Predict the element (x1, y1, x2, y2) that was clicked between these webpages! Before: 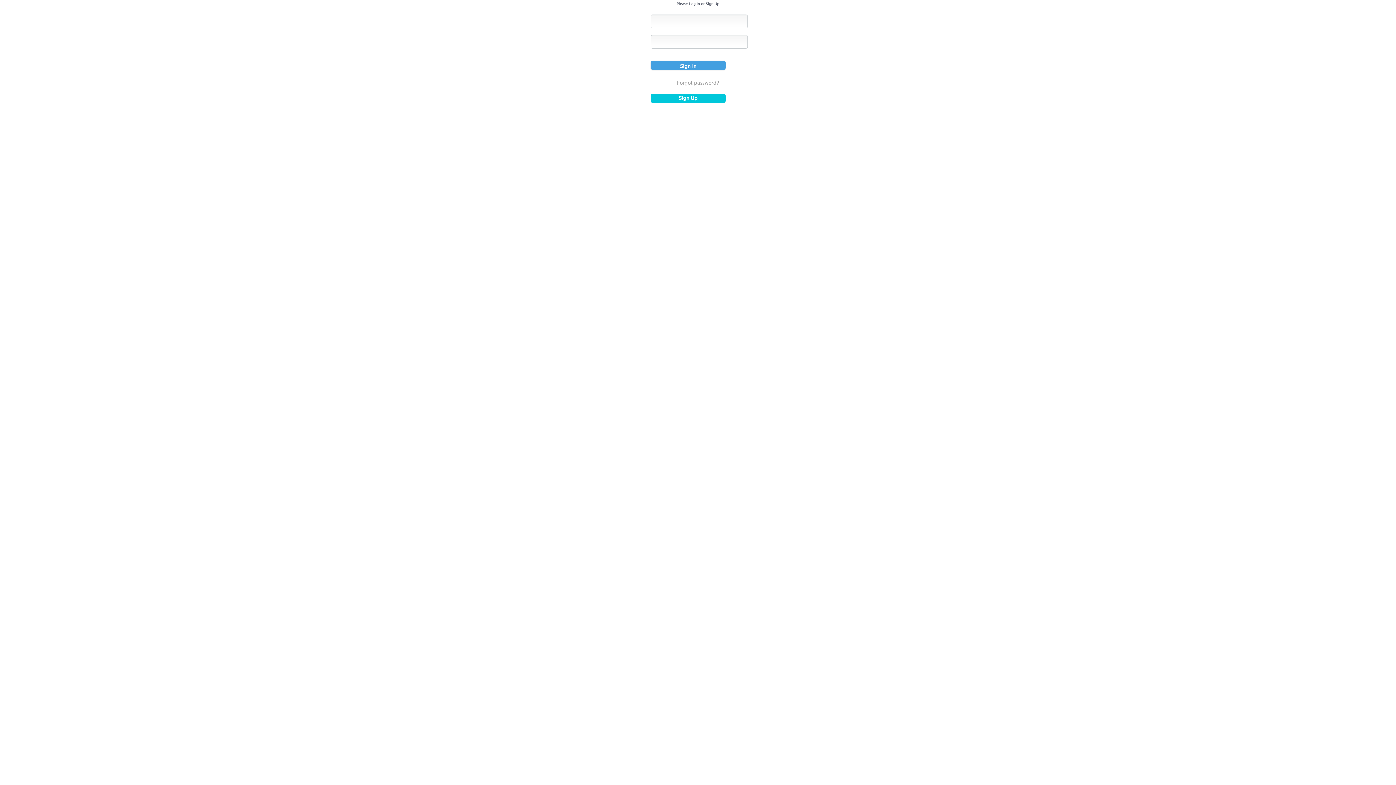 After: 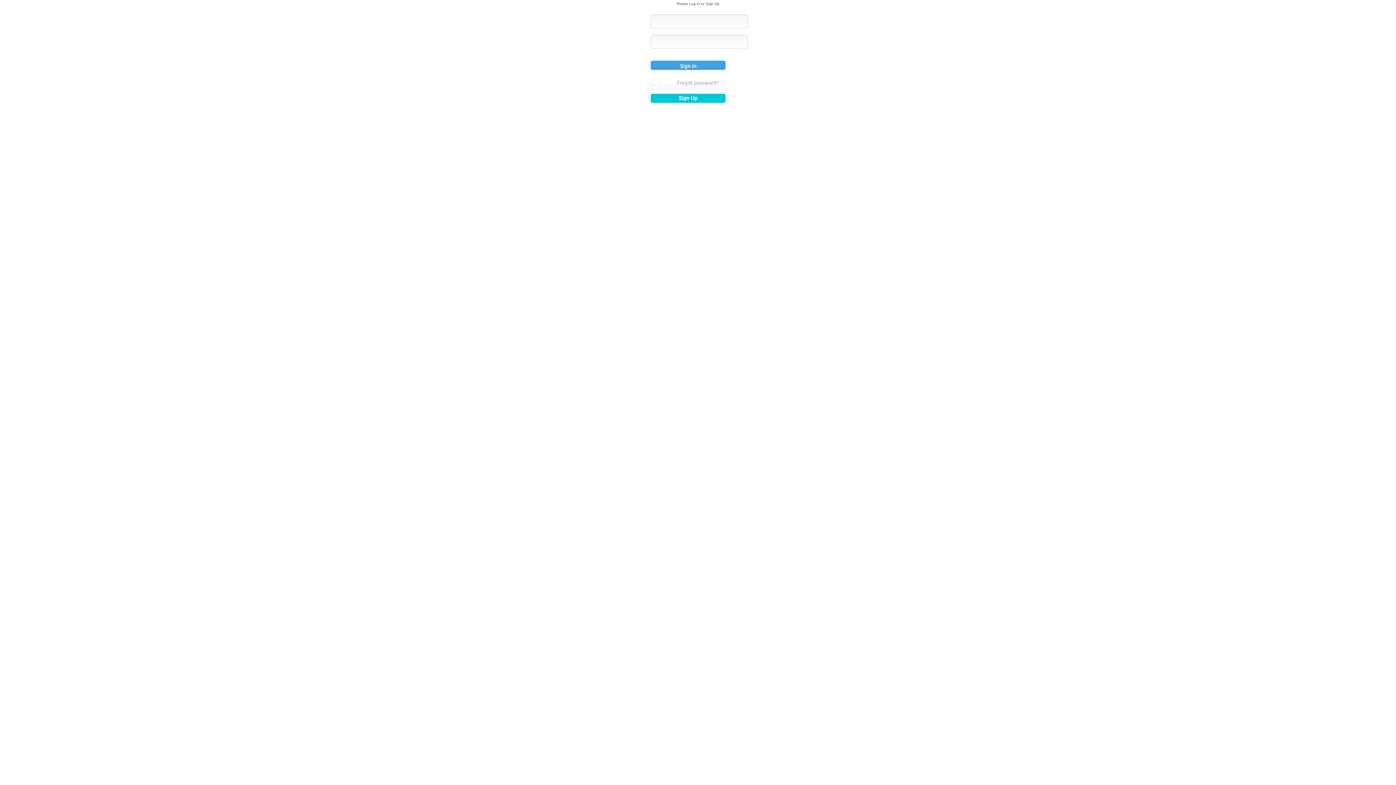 Action: label: Sign Up bbox: (678, 95, 697, 101)